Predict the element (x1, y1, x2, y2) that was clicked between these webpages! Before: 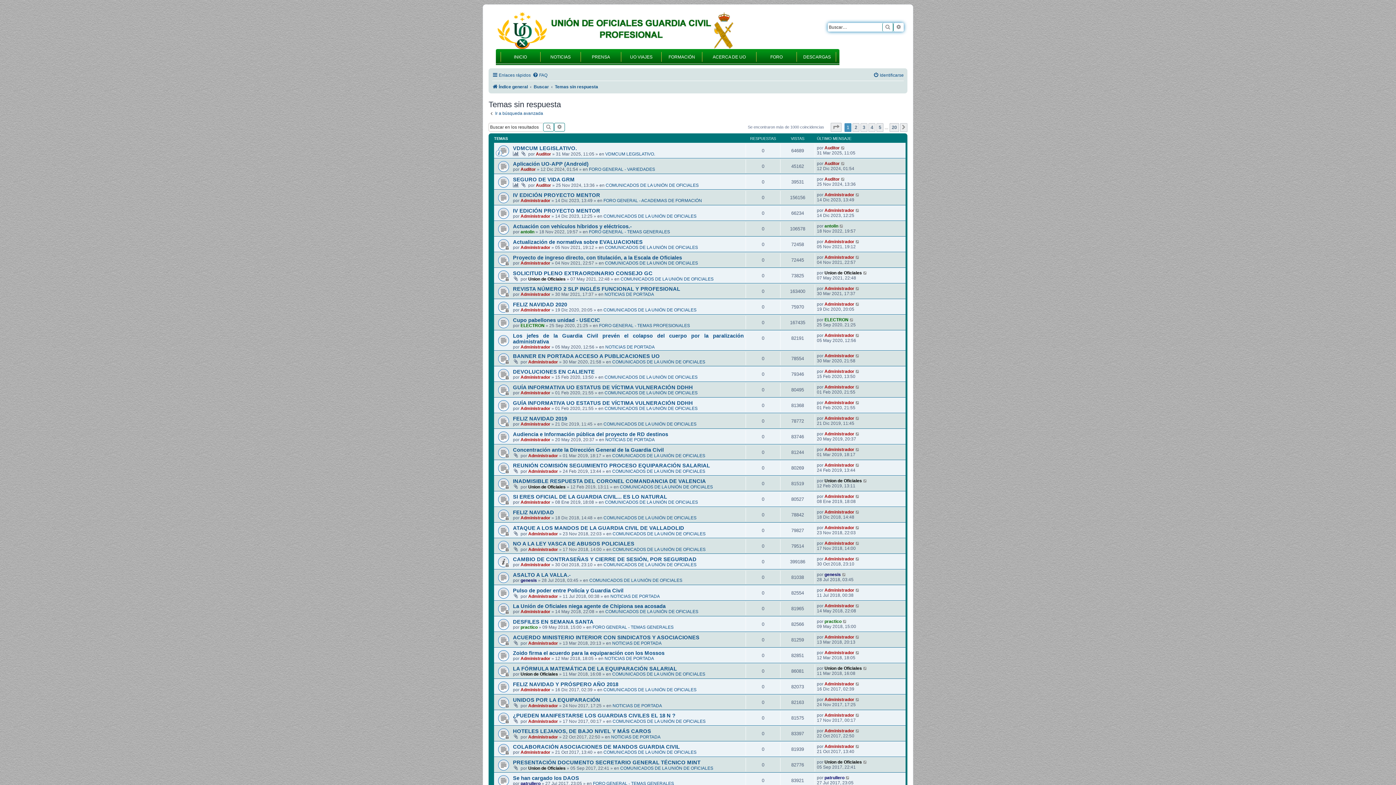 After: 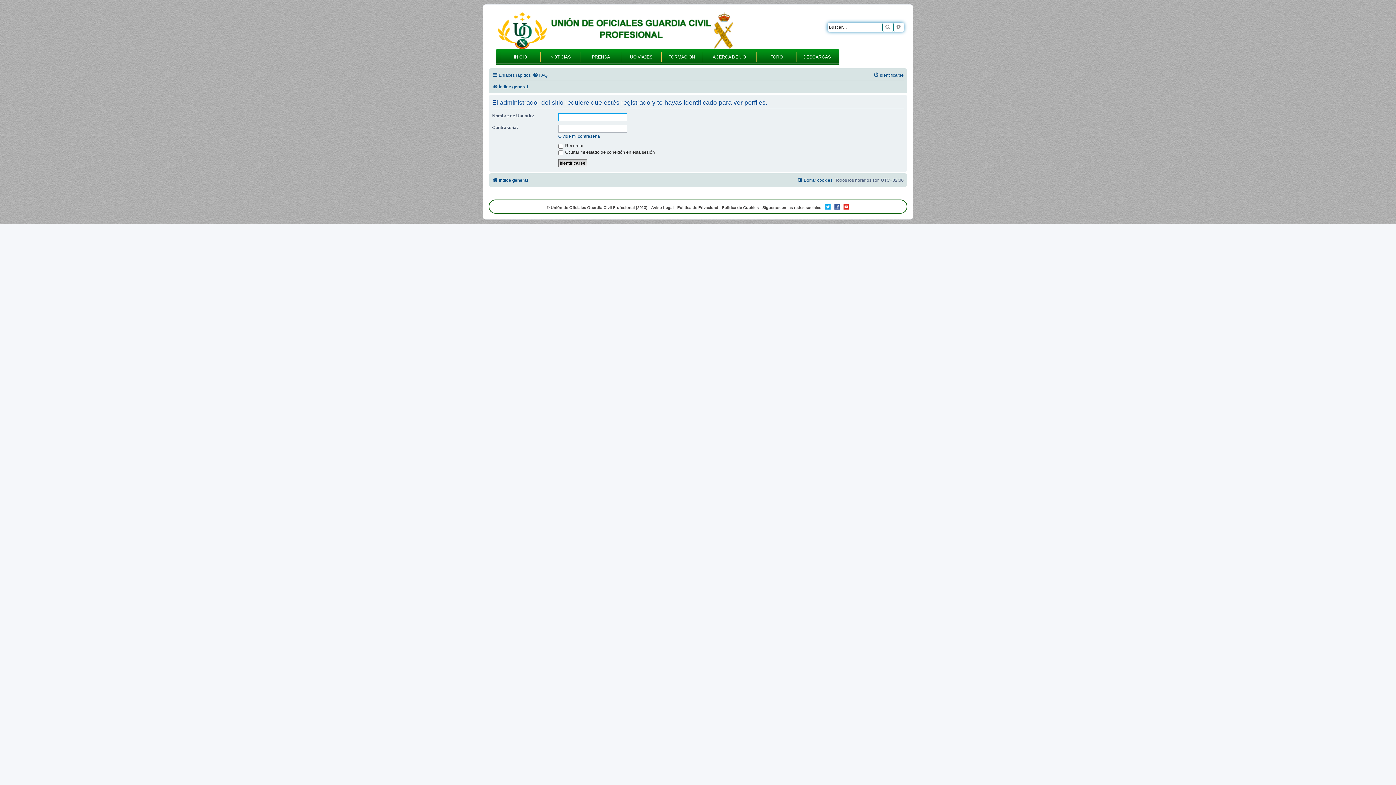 Action: bbox: (824, 254, 854, 260) label: Administrador